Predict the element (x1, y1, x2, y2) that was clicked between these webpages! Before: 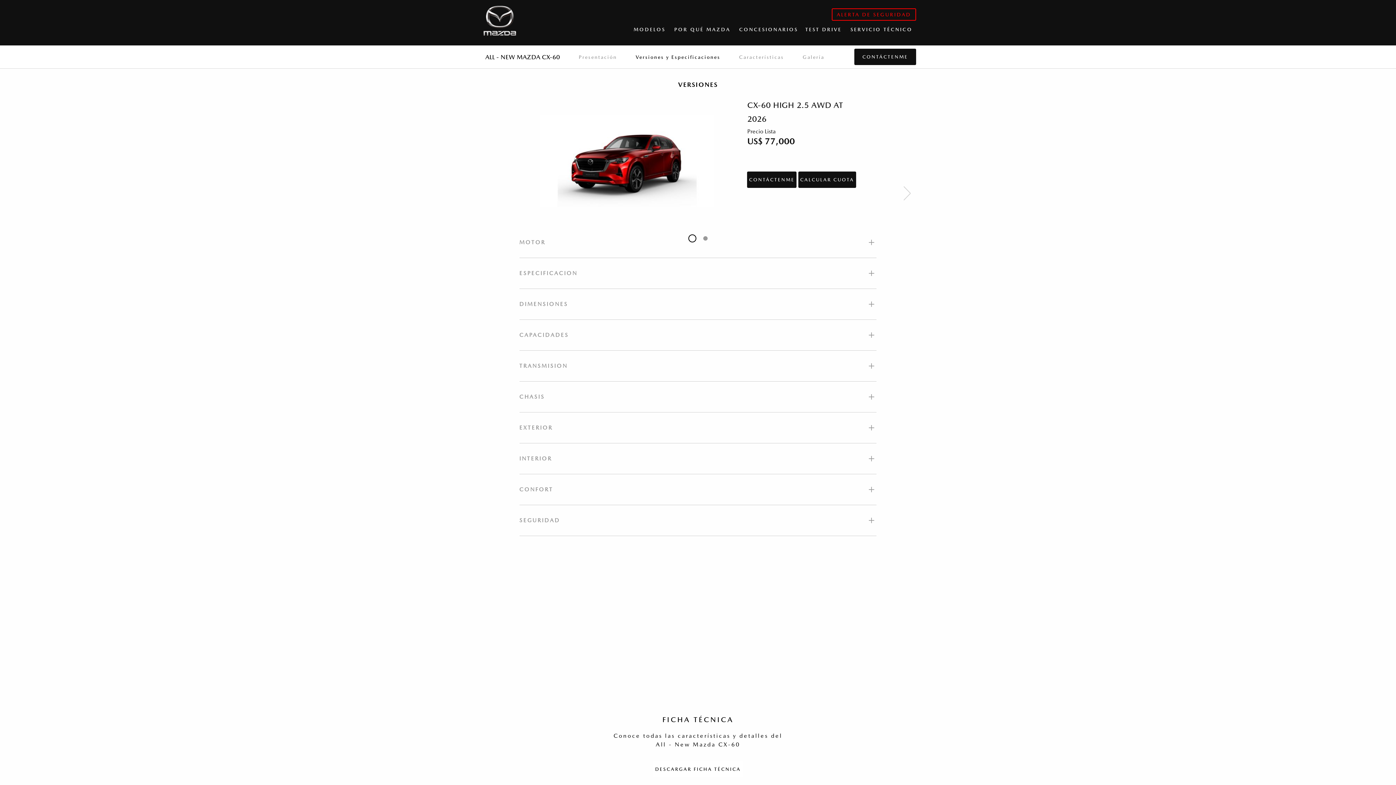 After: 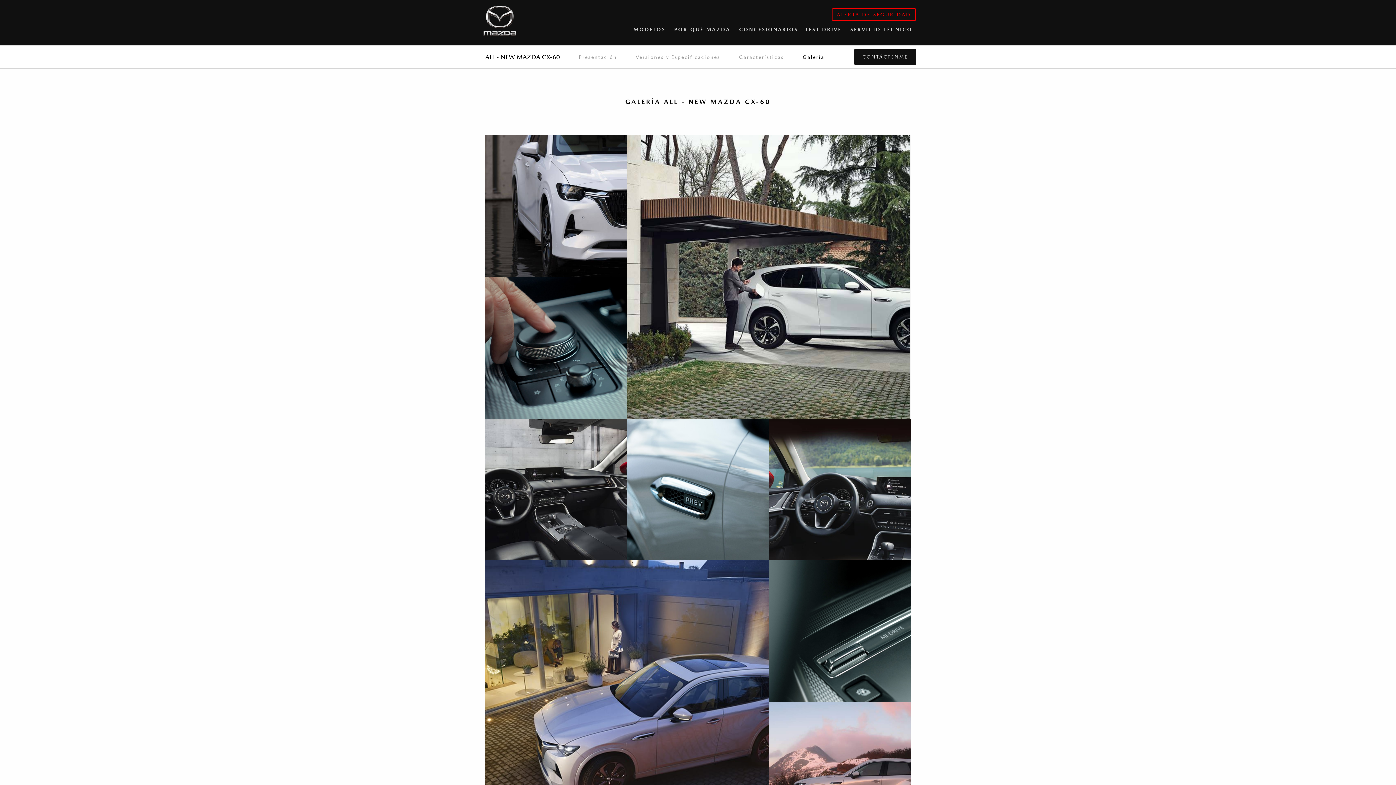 Action: label: Galería bbox: (802, 54, 824, 59)